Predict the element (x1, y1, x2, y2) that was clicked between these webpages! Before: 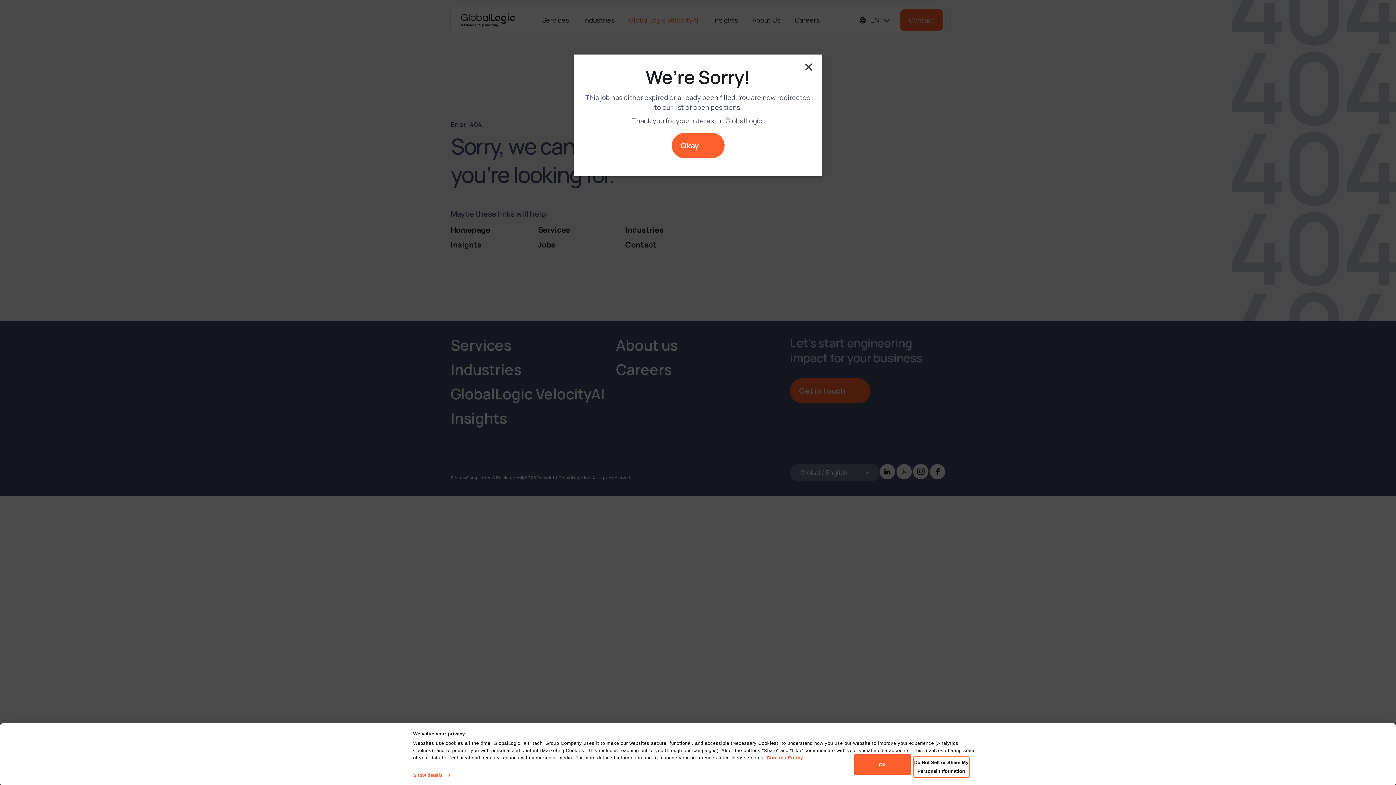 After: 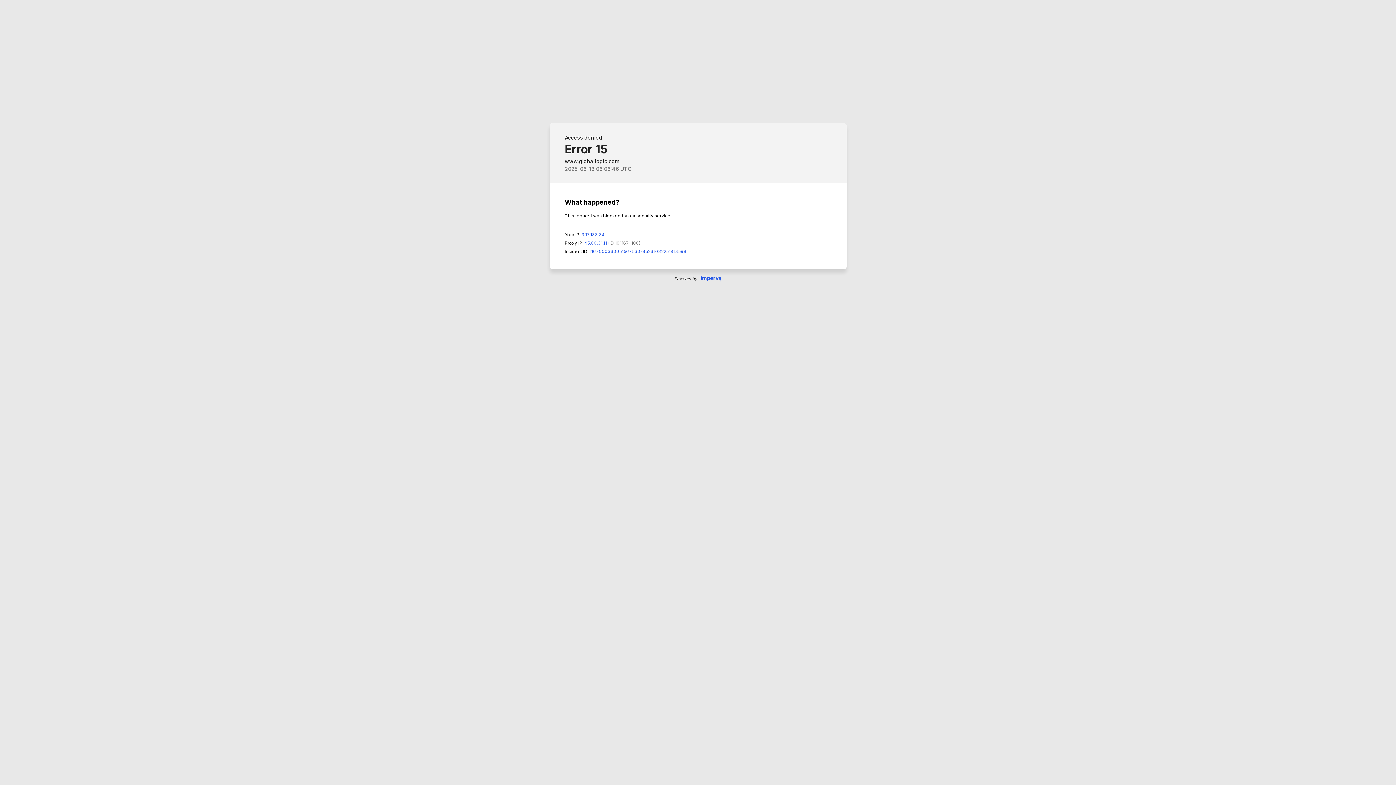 Action: bbox: (671, 133, 724, 158) label: Okay